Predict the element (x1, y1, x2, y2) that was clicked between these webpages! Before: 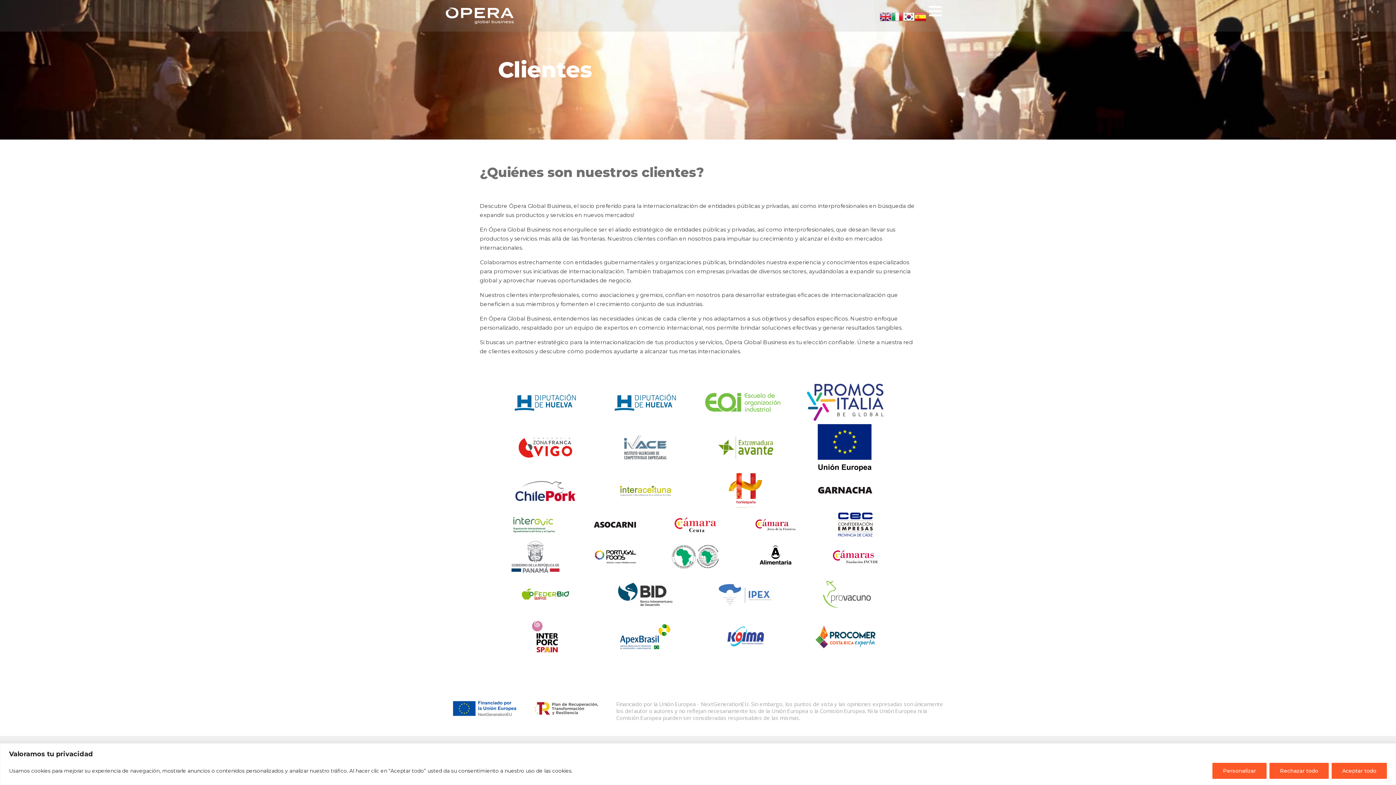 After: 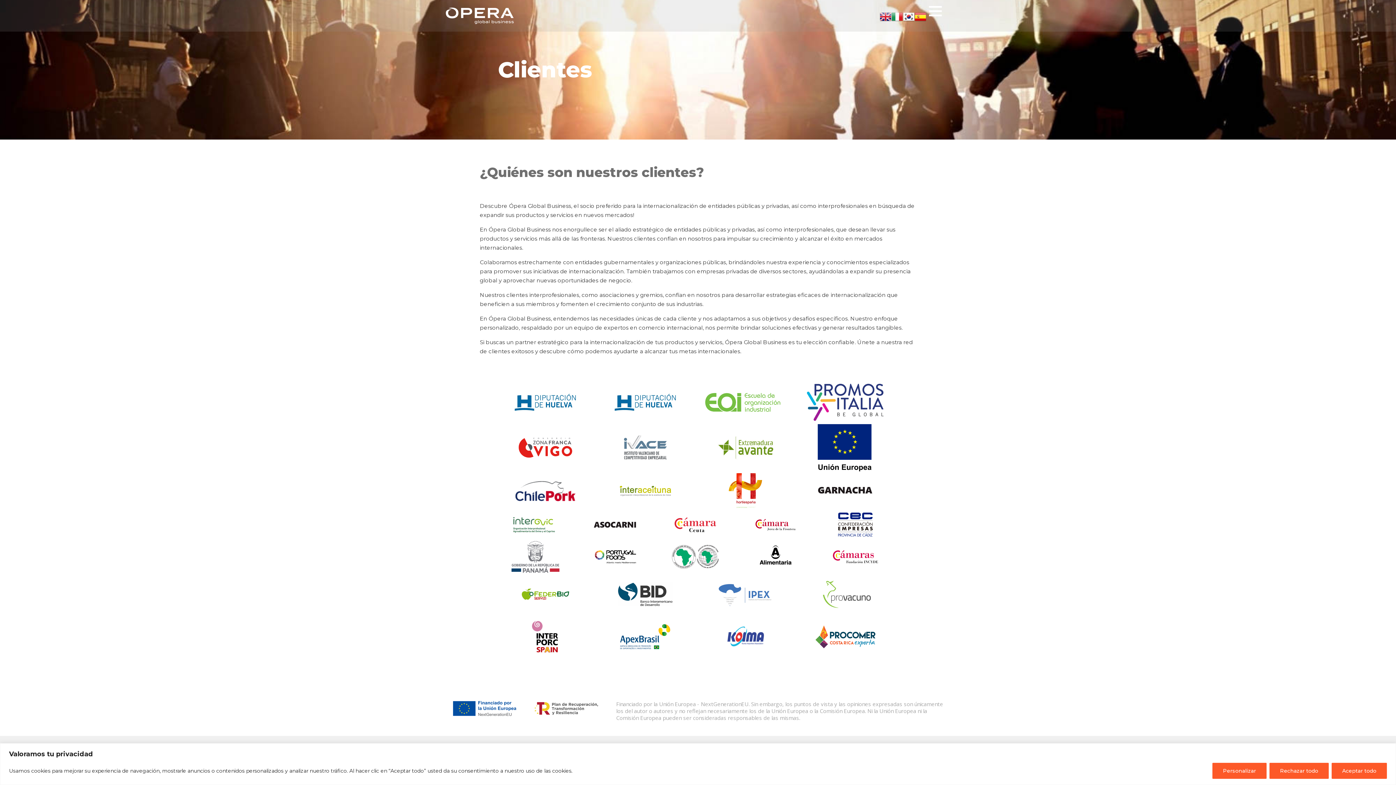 Action: bbox: (891, 12, 903, 19)